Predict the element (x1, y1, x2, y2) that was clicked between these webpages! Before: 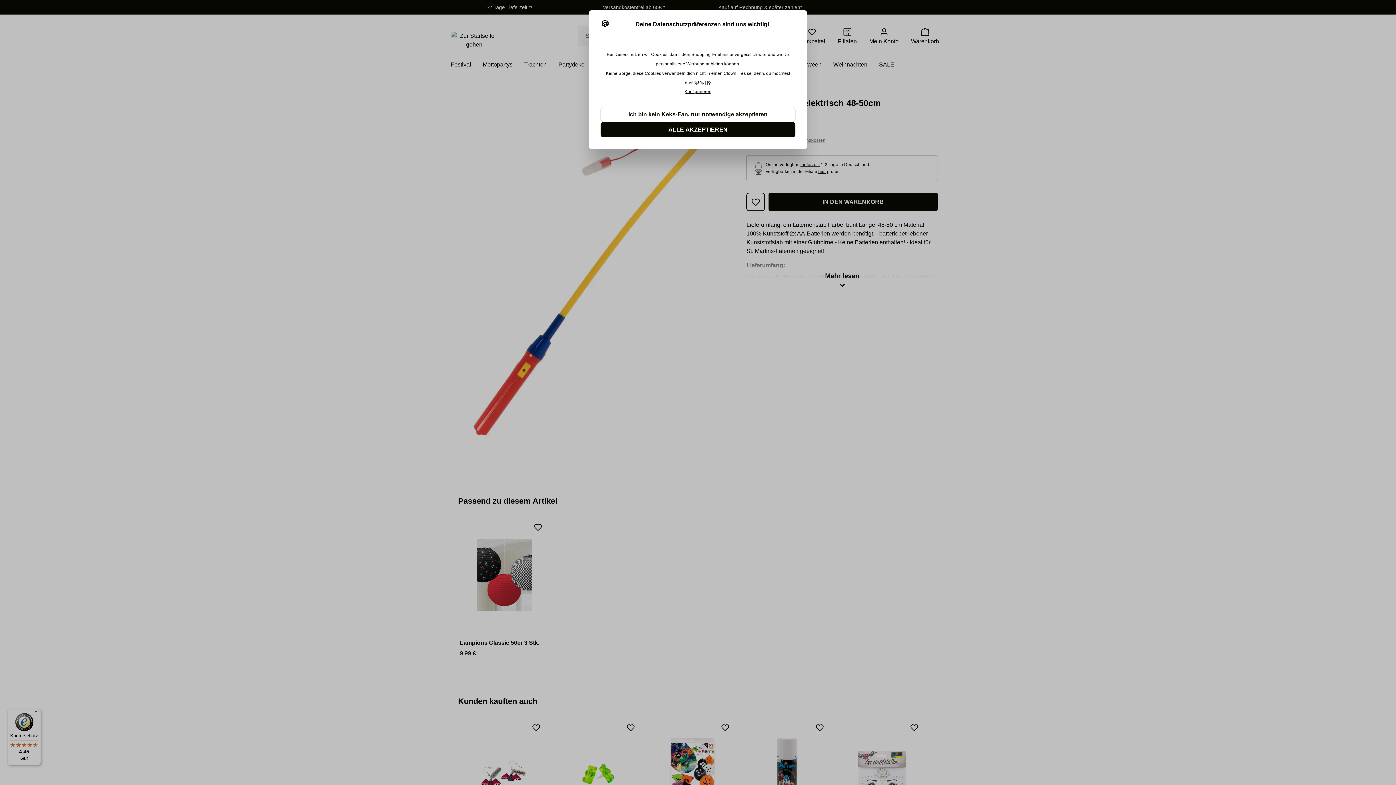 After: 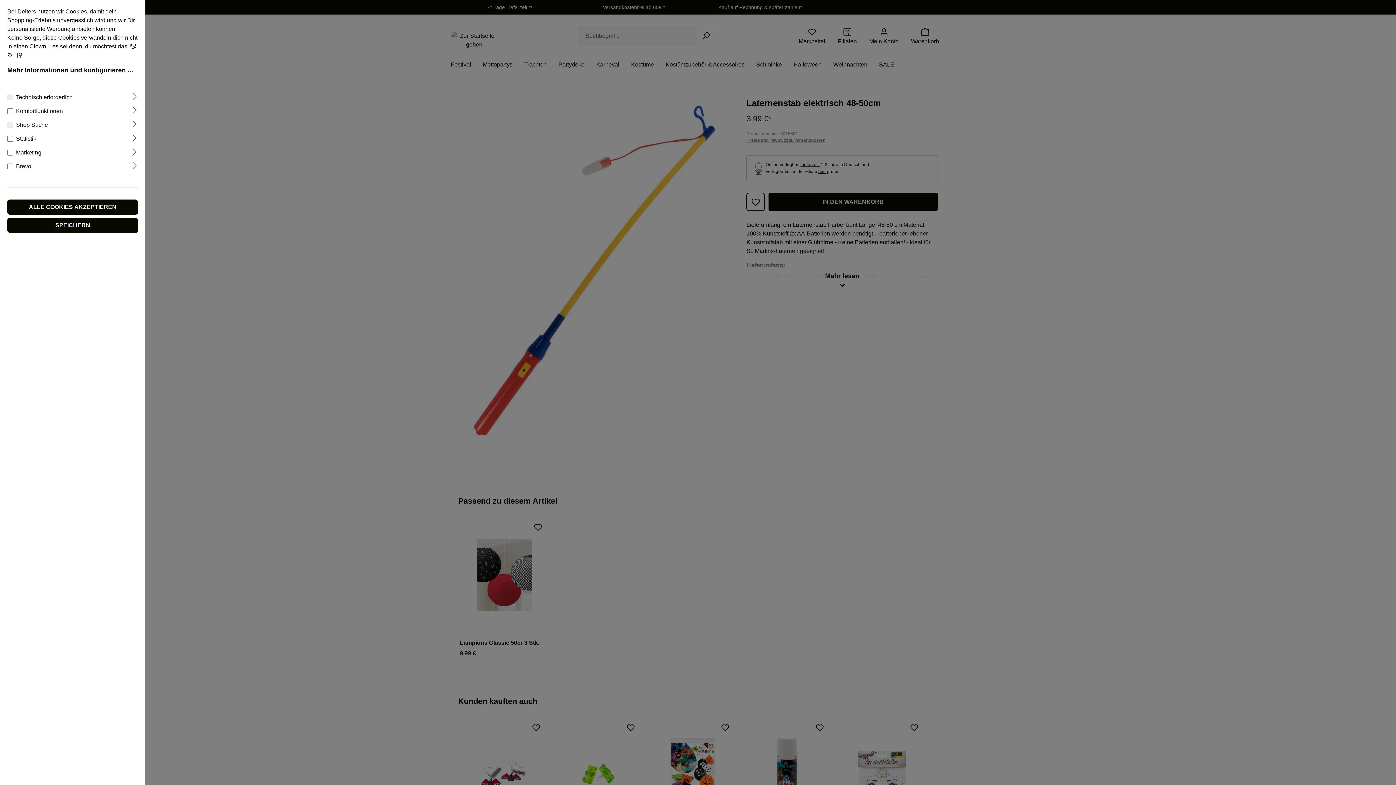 Action: label: Konfigurieren bbox: (684, 89, 711, 94)